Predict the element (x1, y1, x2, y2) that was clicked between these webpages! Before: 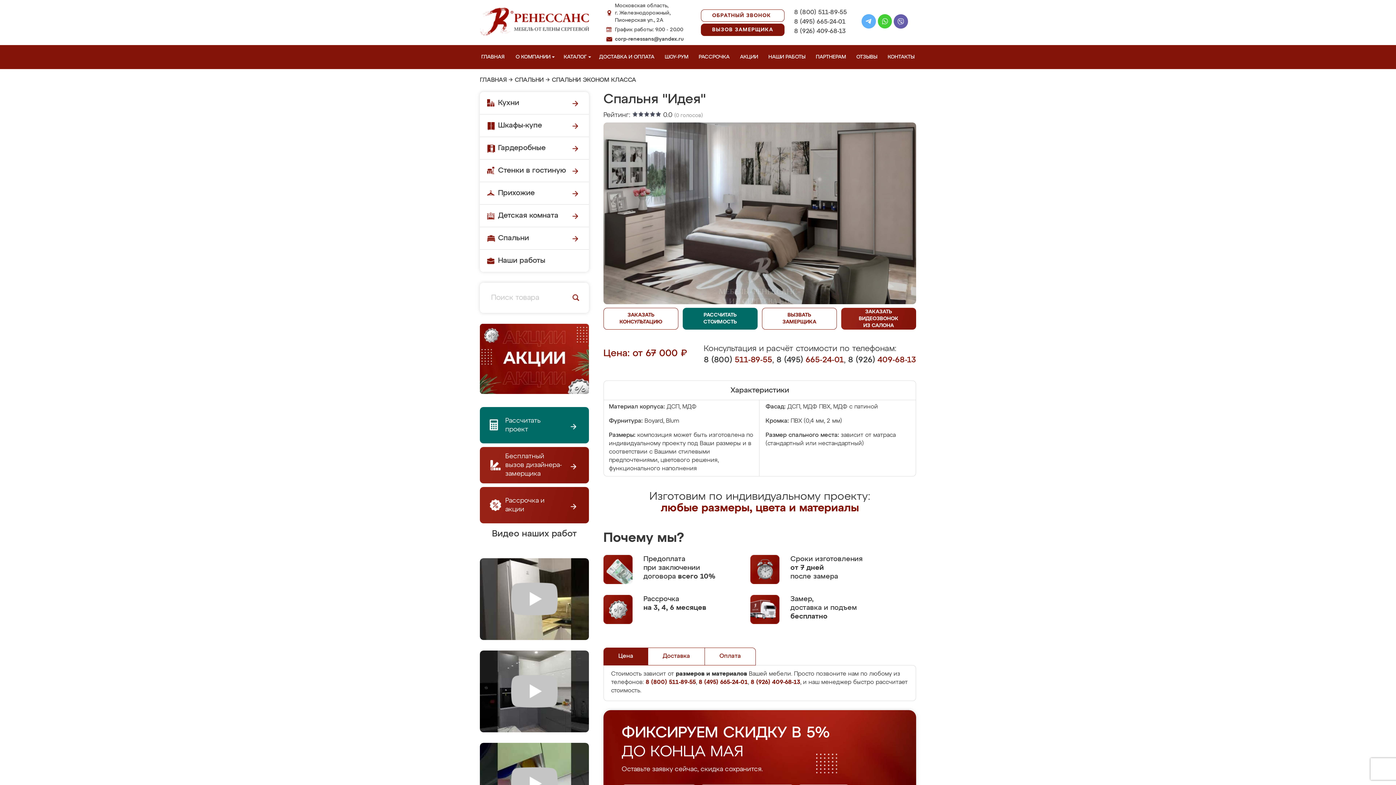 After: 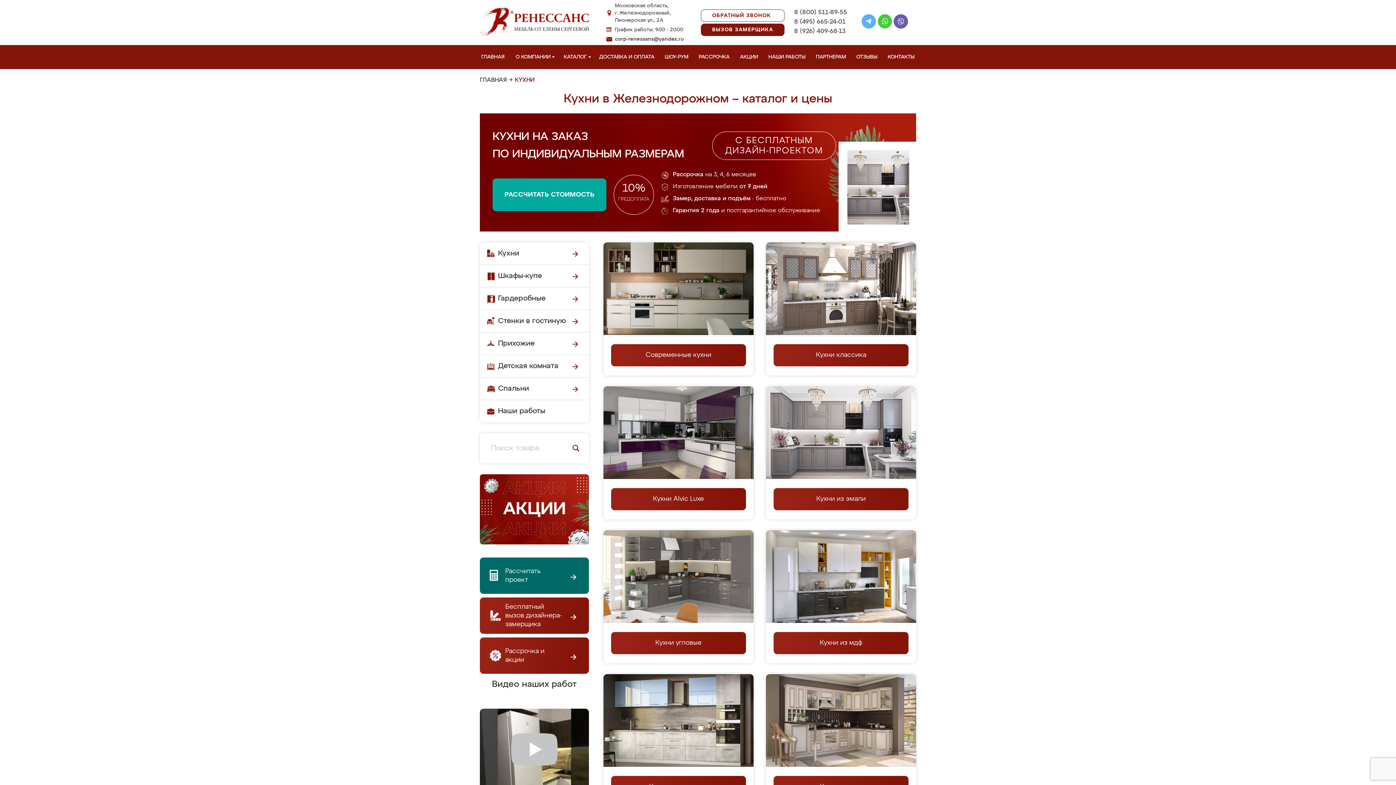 Action: bbox: (480, 92, 589, 114) label: Кухни